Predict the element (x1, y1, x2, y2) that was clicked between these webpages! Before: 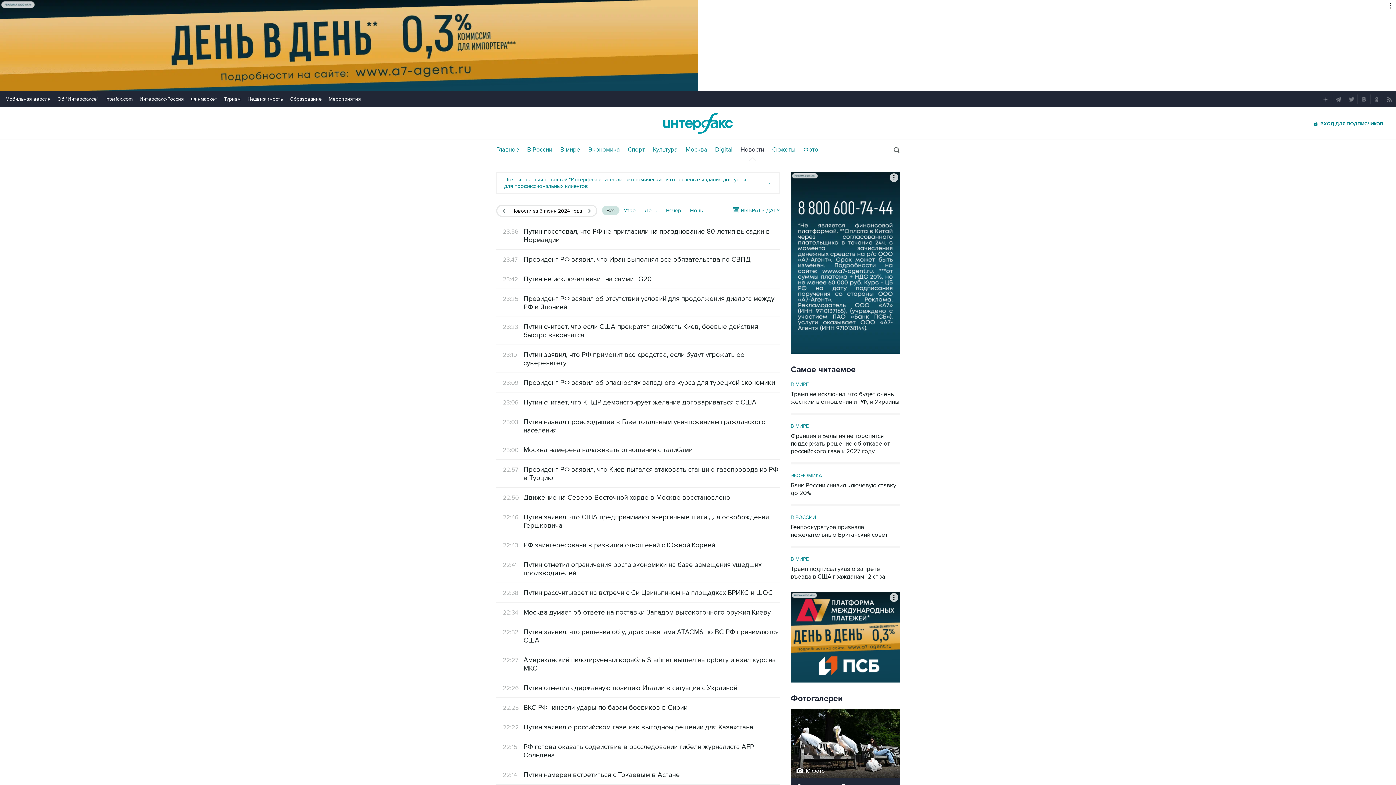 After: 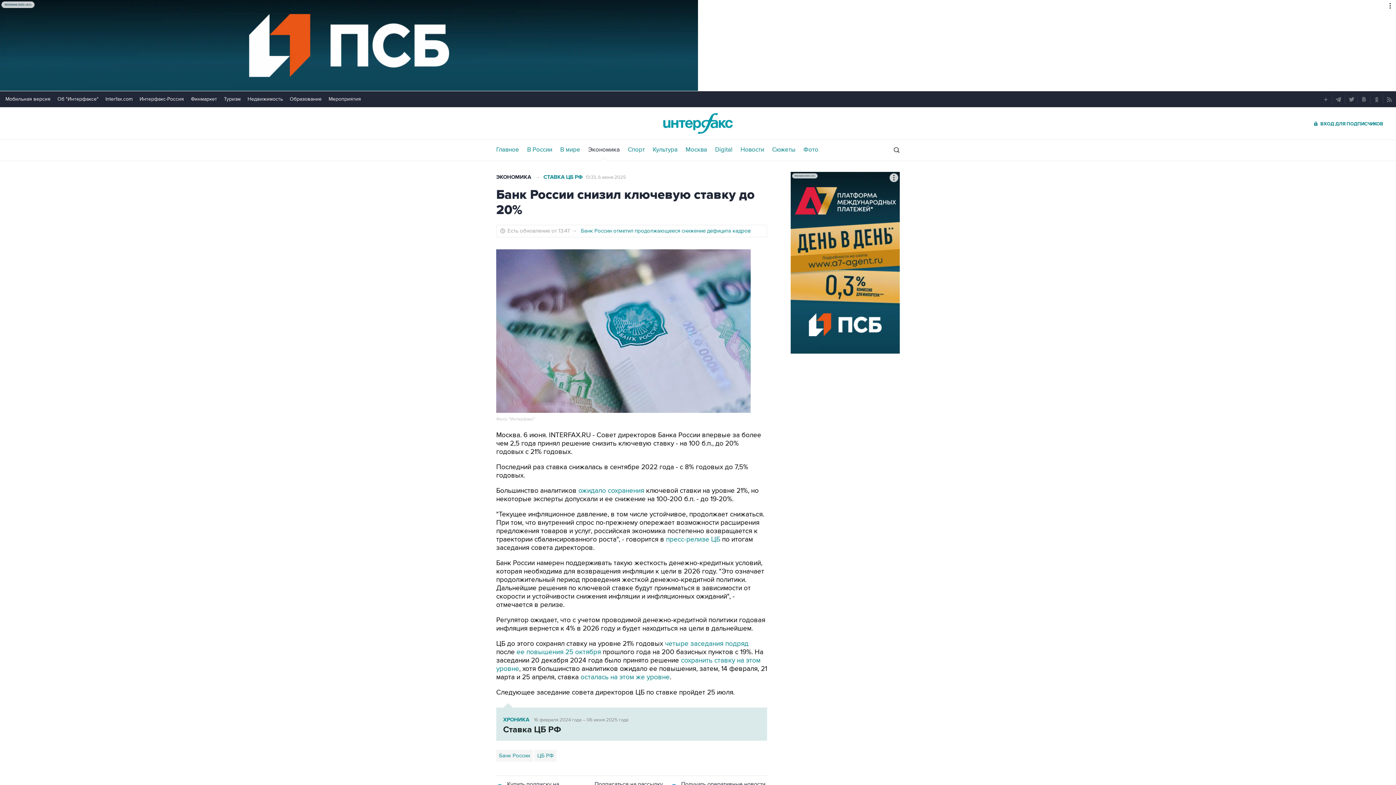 Action: label: Банк России снизил ключевую ставку до 20% bbox: (790, 482, 900, 497)